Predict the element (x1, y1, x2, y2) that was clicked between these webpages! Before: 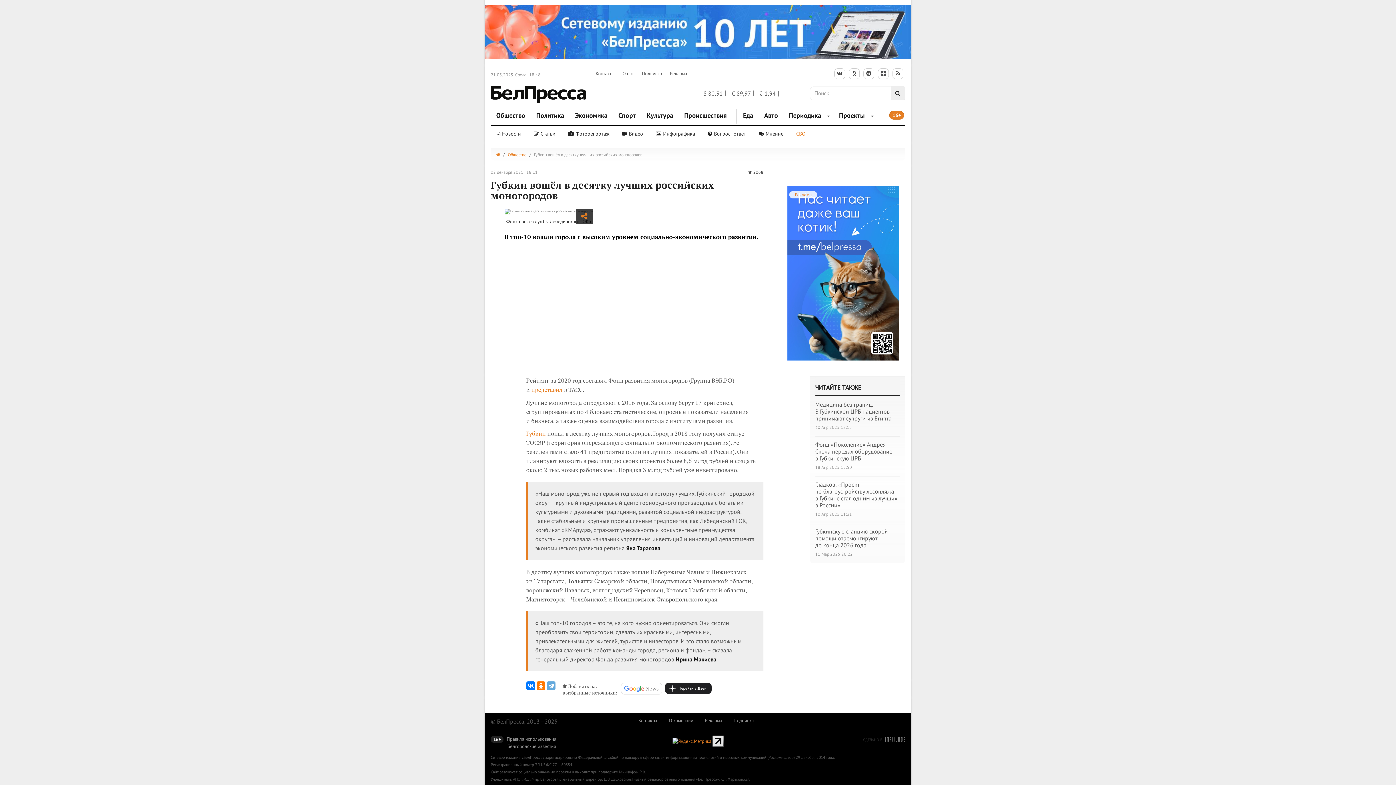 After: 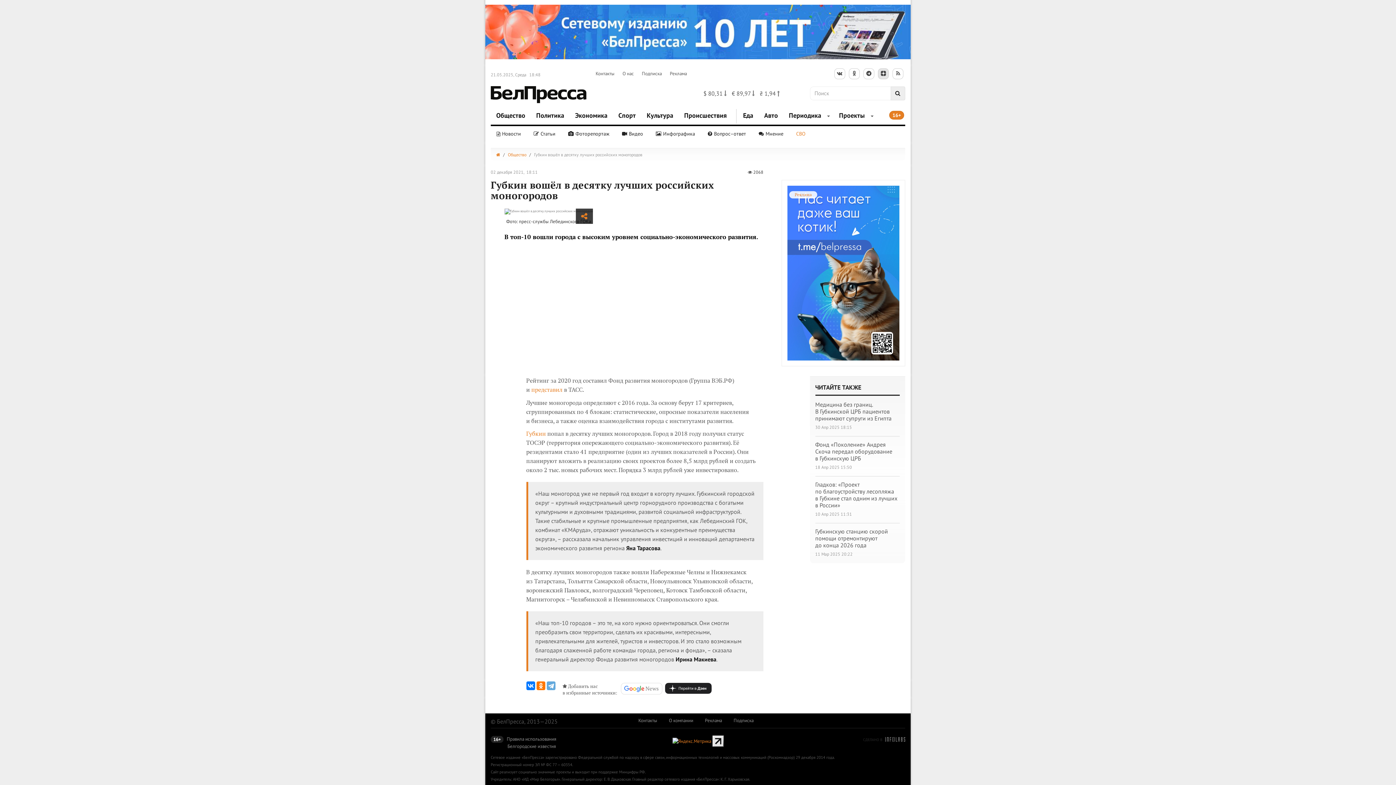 Action: bbox: (878, 68, 889, 79)